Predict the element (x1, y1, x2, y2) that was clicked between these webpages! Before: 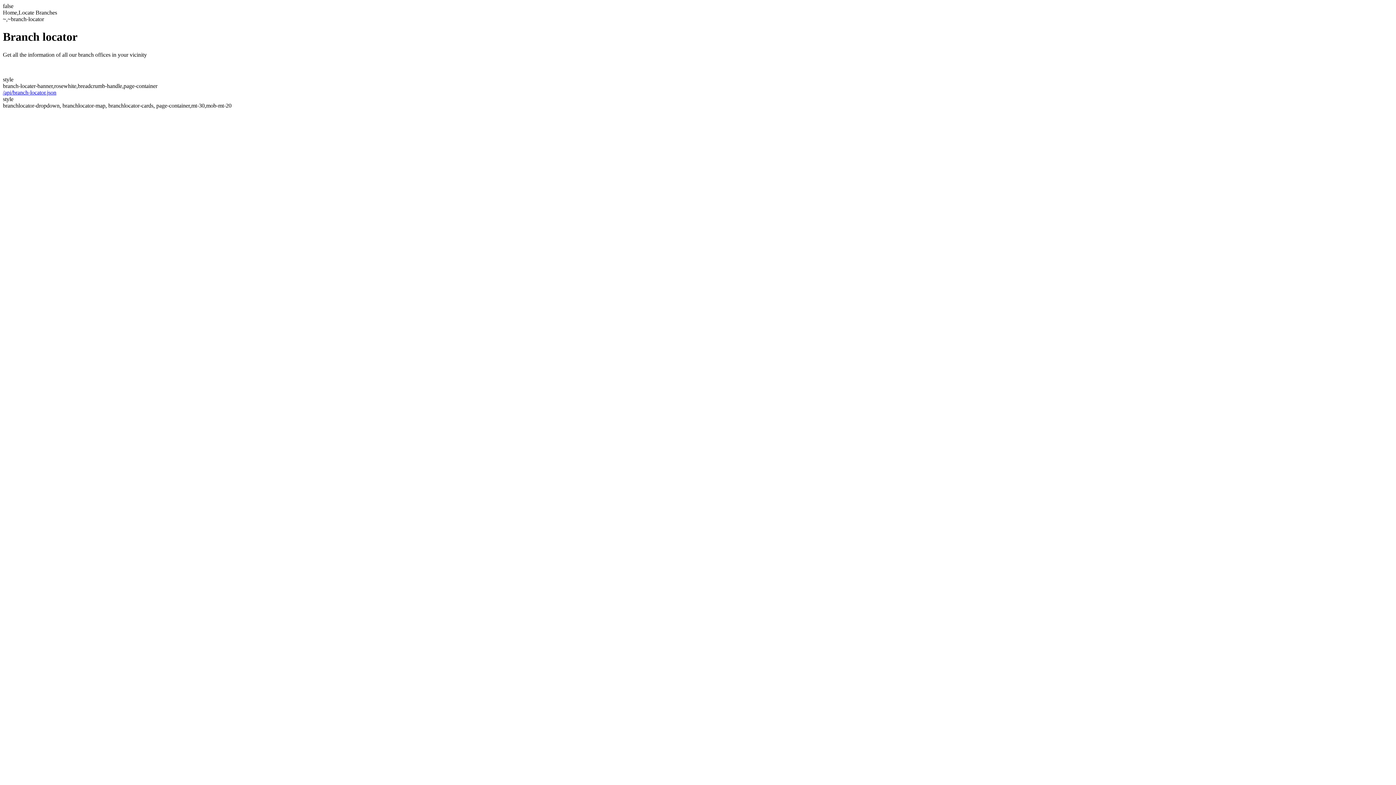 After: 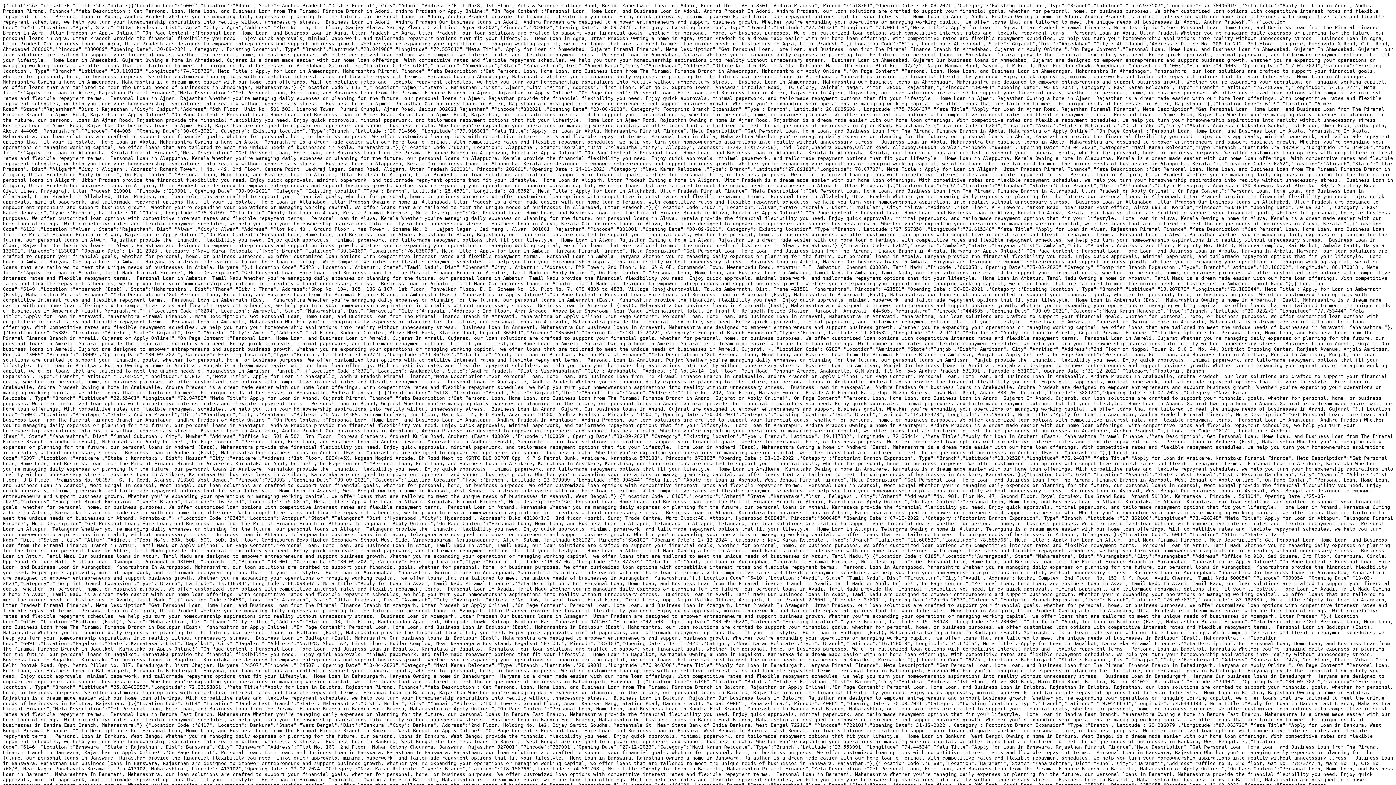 Action: bbox: (2, 89, 56, 95) label: /api/branch-locator.json